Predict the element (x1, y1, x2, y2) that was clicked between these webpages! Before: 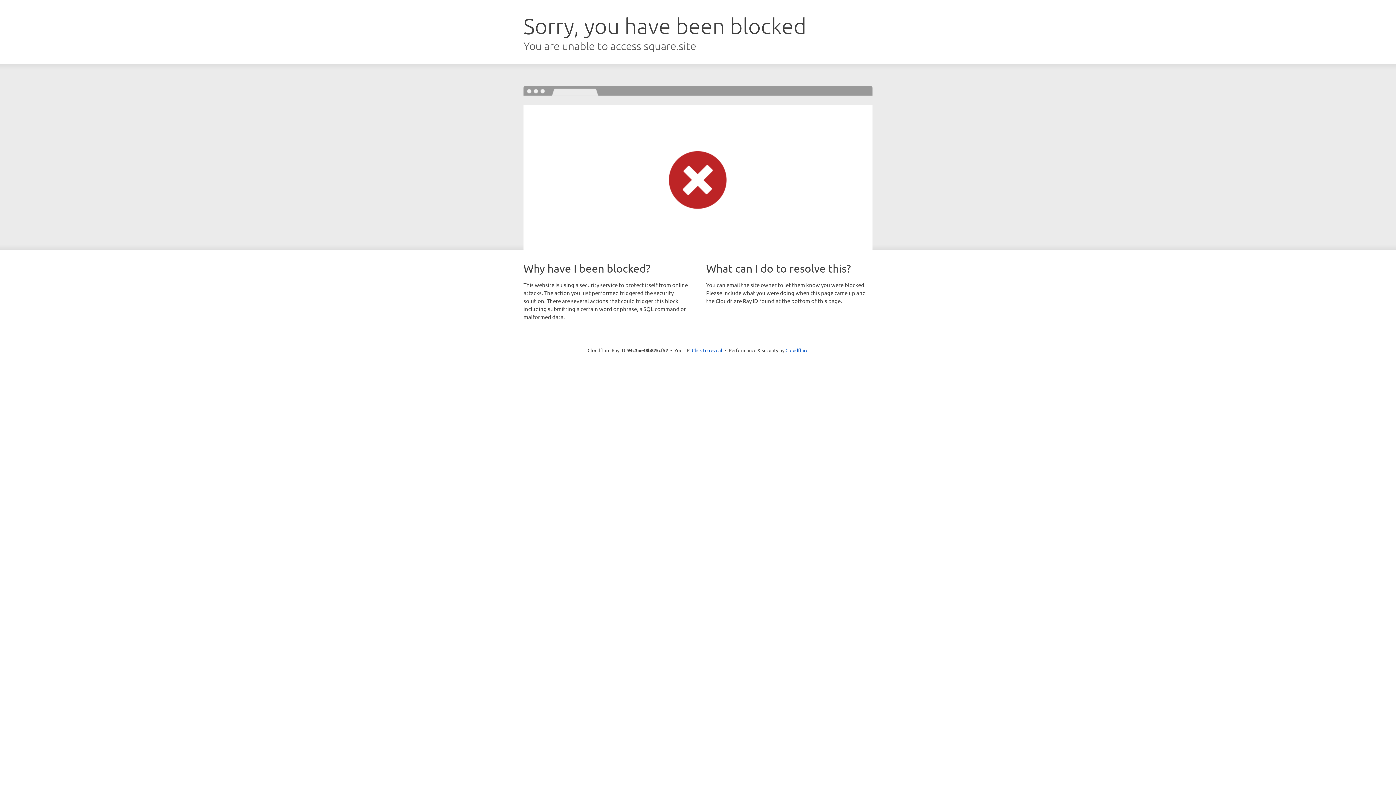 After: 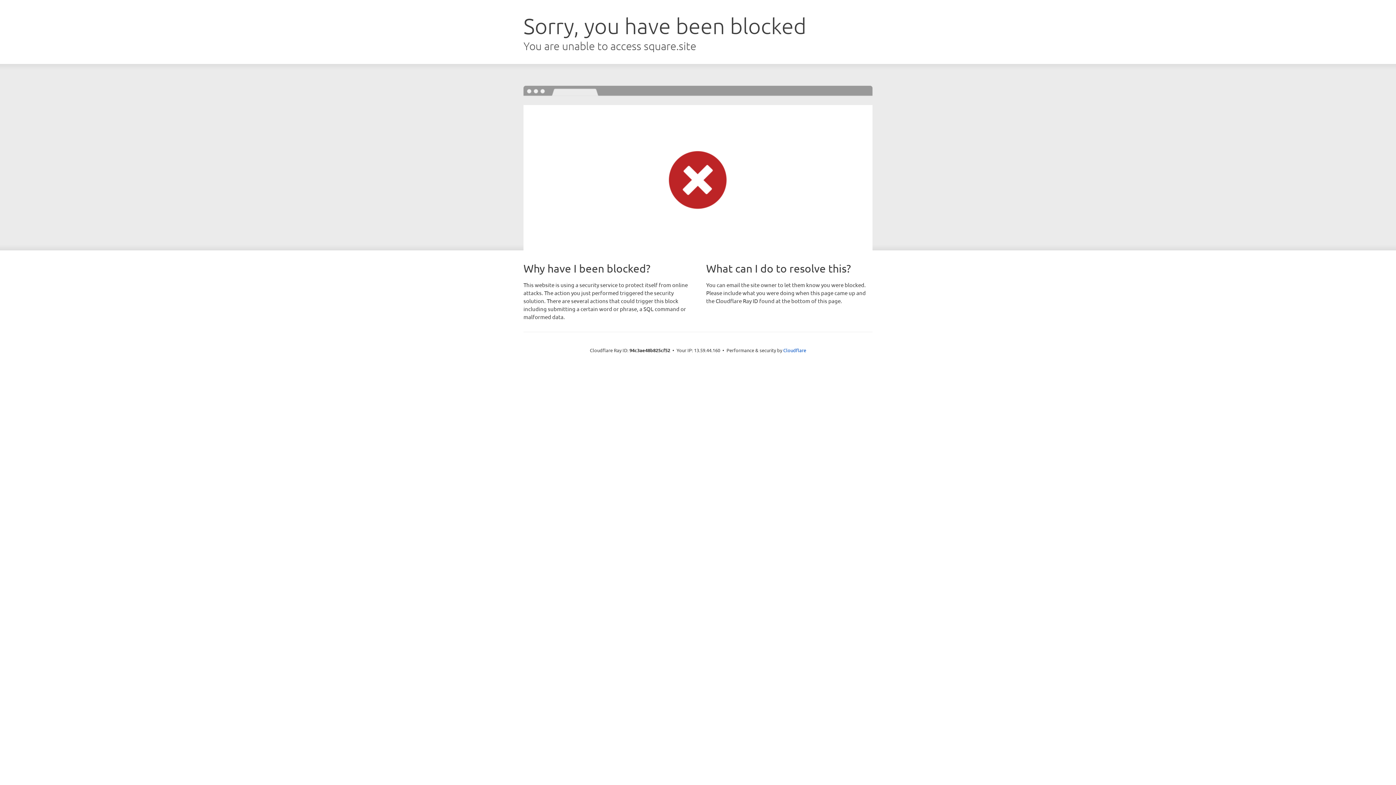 Action: label: Click to reveal bbox: (692, 346, 722, 353)